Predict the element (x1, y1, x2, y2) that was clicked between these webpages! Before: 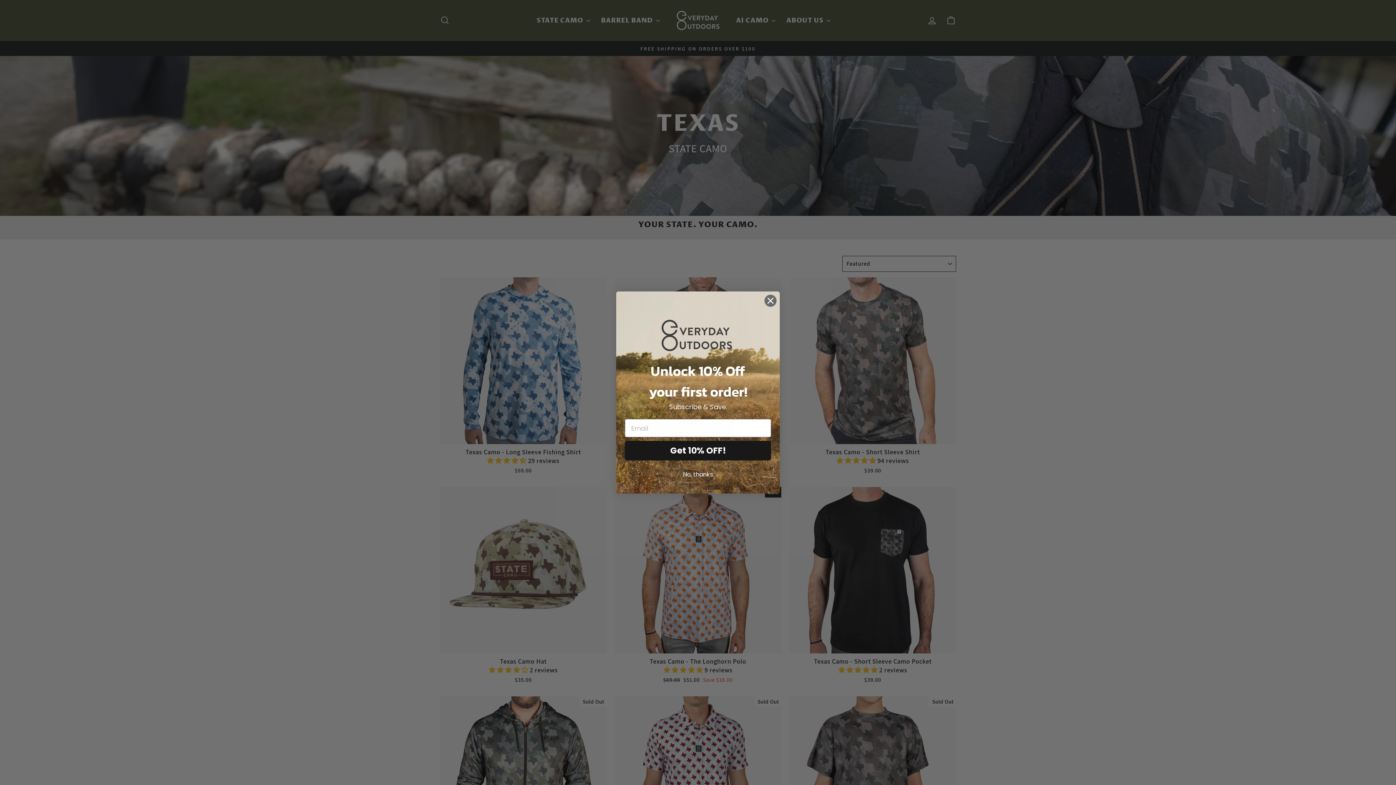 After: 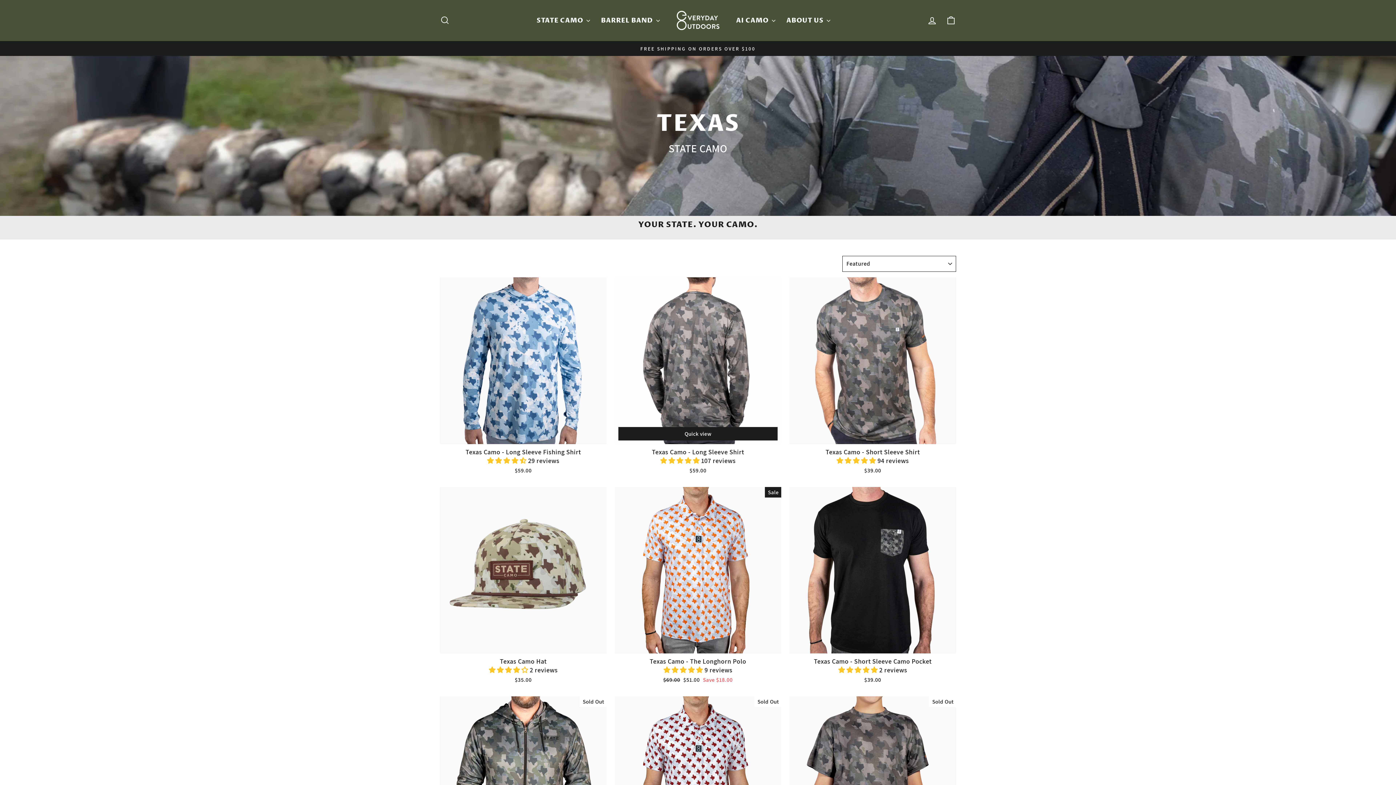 Action: bbox: (625, 468, 771, 481) label: No, thanks